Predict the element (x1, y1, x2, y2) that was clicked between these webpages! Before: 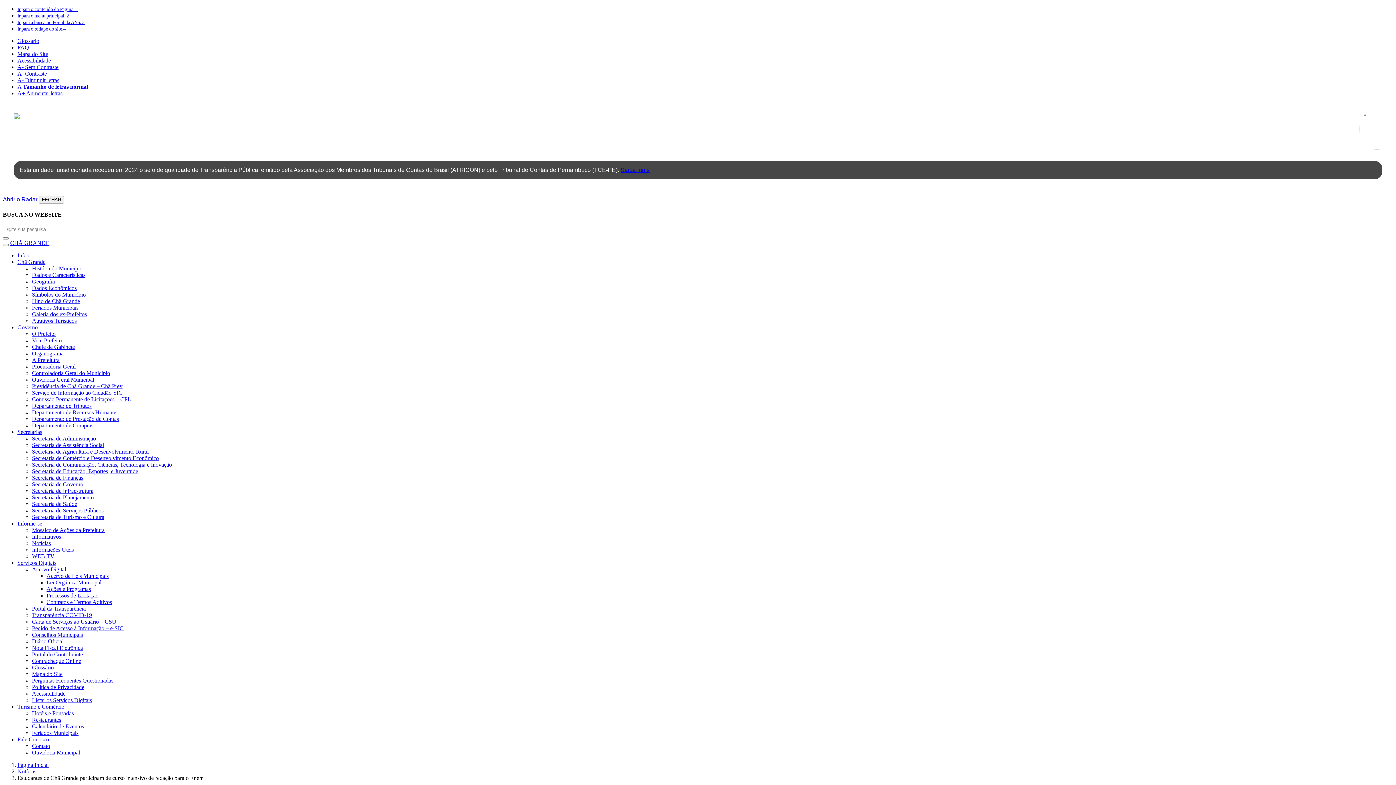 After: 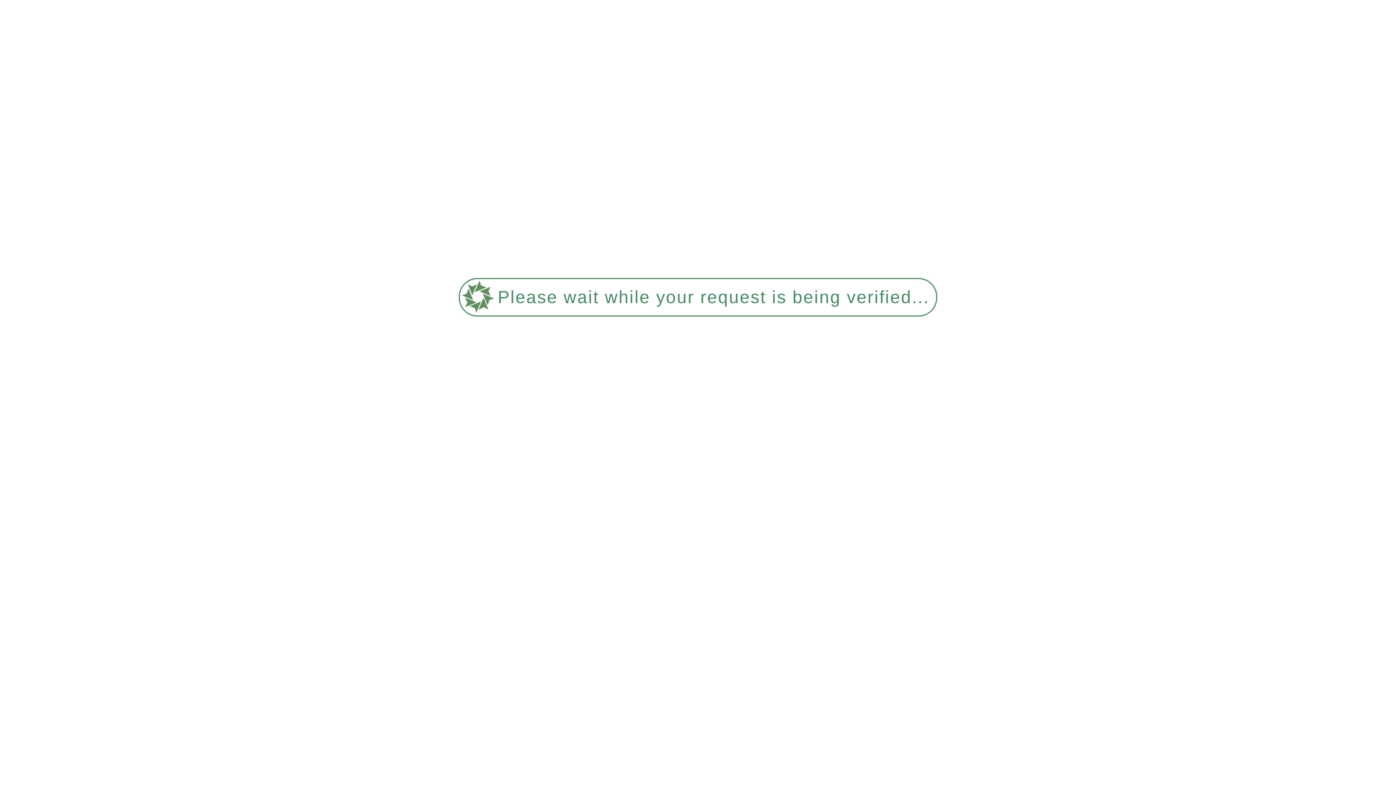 Action: label: Galeria dos ex-Prefeitos bbox: (32, 311, 86, 317)